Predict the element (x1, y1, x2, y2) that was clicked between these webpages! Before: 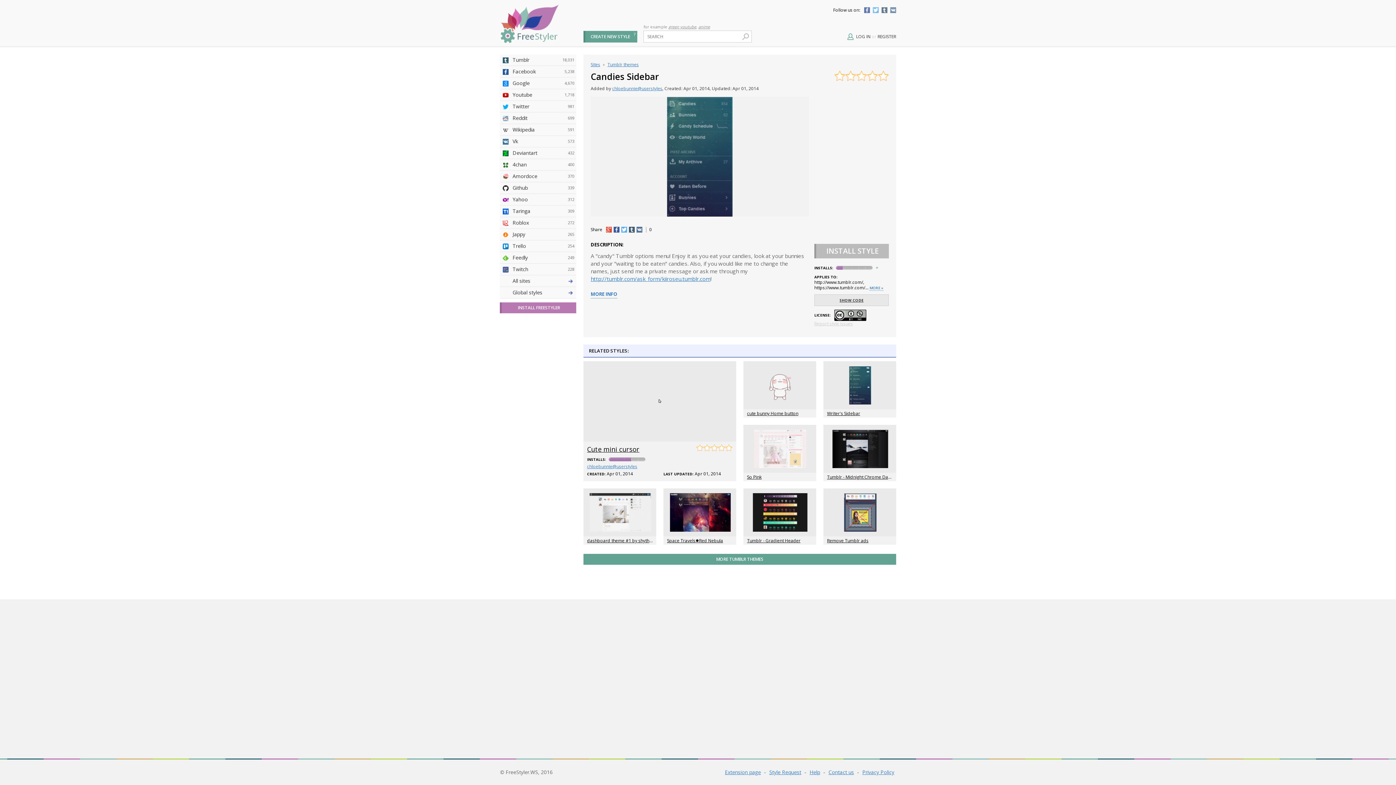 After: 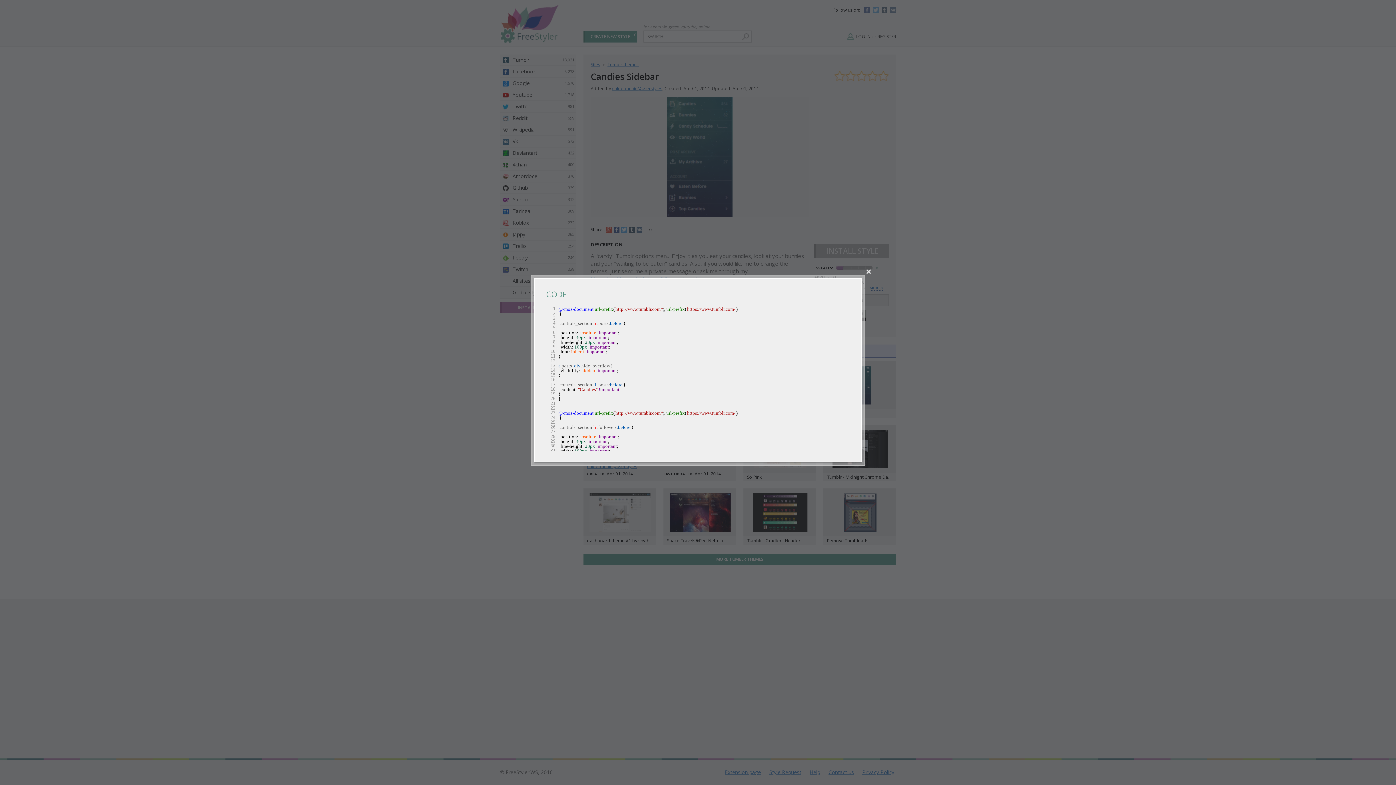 Action: label: SHOW CODE bbox: (814, 294, 889, 306)